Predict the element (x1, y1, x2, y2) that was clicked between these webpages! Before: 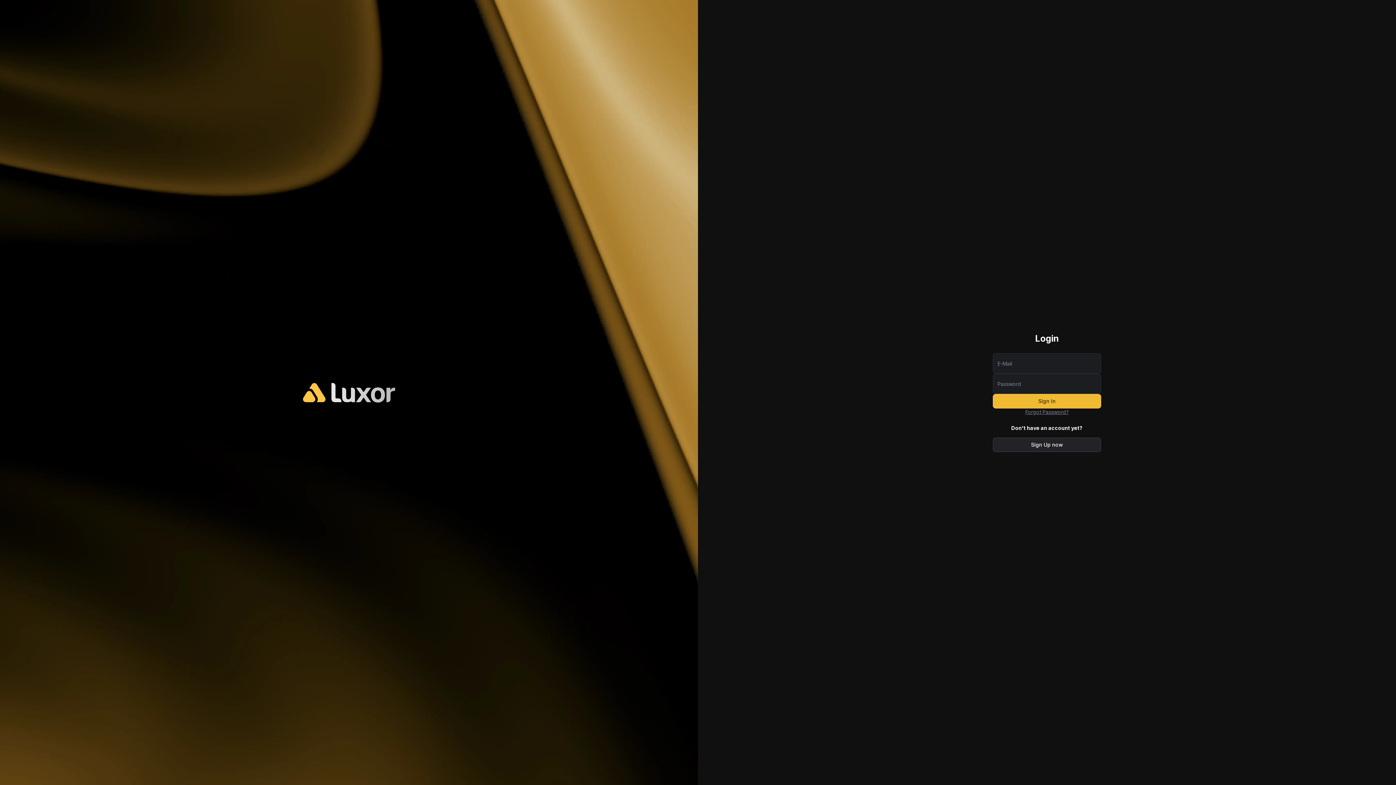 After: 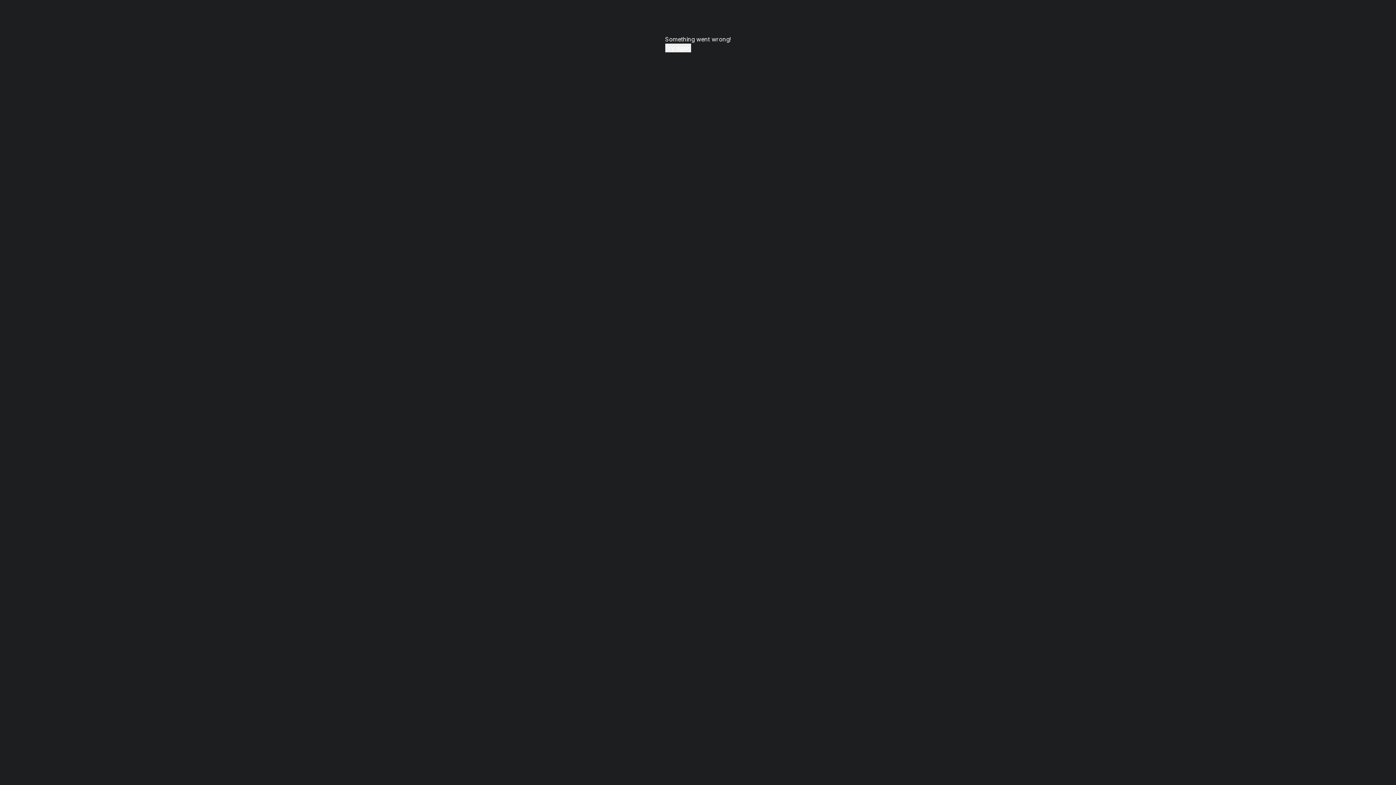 Action: label: Sign Up now bbox: (993, 437, 1101, 452)